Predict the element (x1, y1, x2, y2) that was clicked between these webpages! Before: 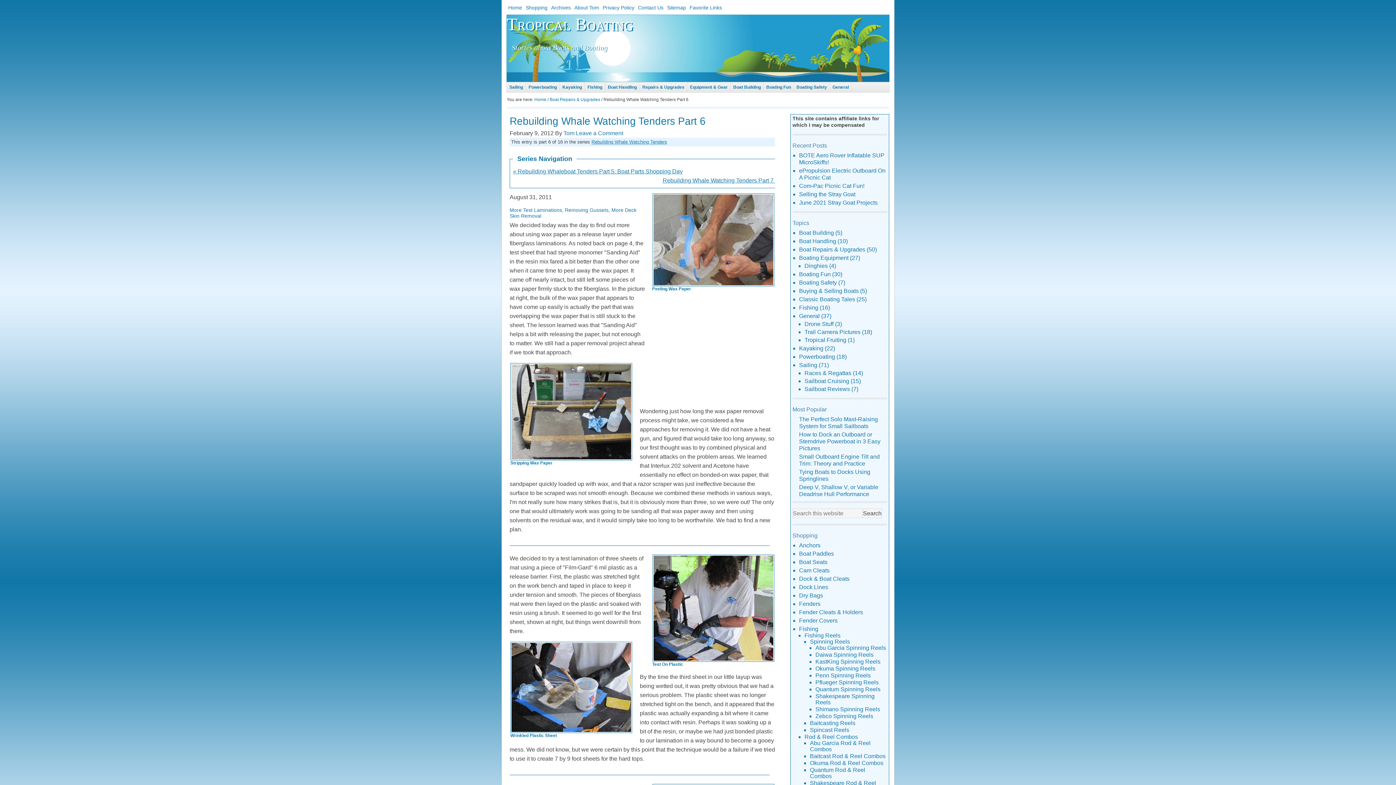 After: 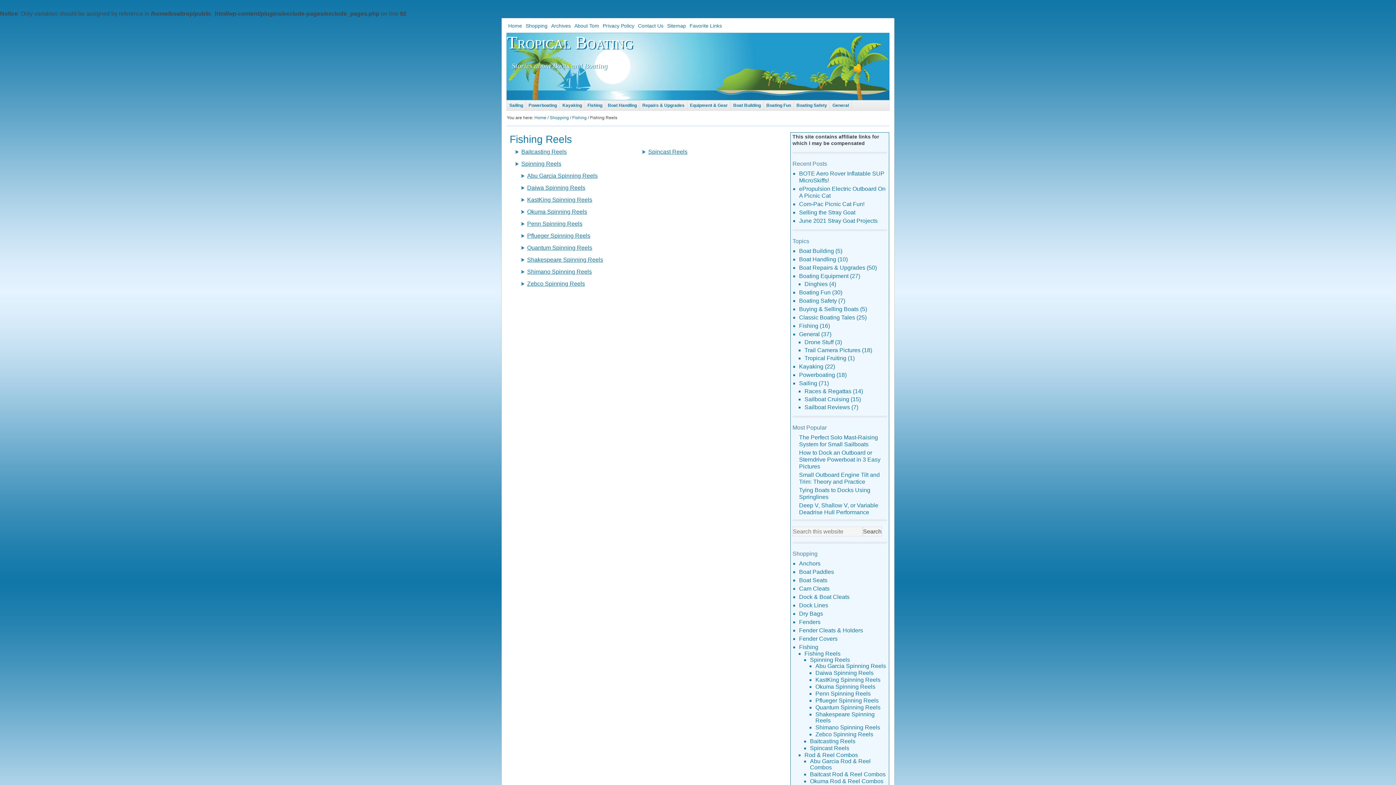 Action: label: Fishing Reels bbox: (804, 632, 840, 638)